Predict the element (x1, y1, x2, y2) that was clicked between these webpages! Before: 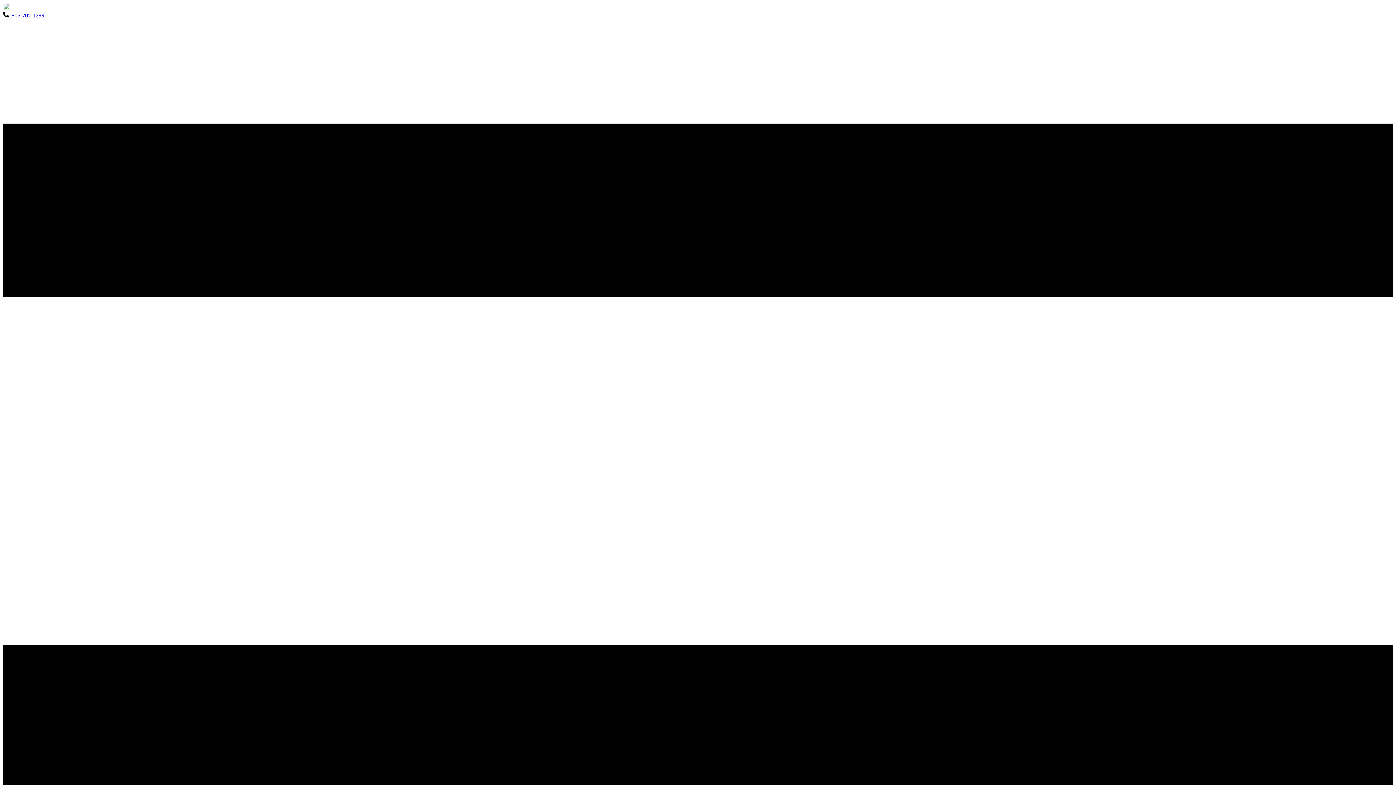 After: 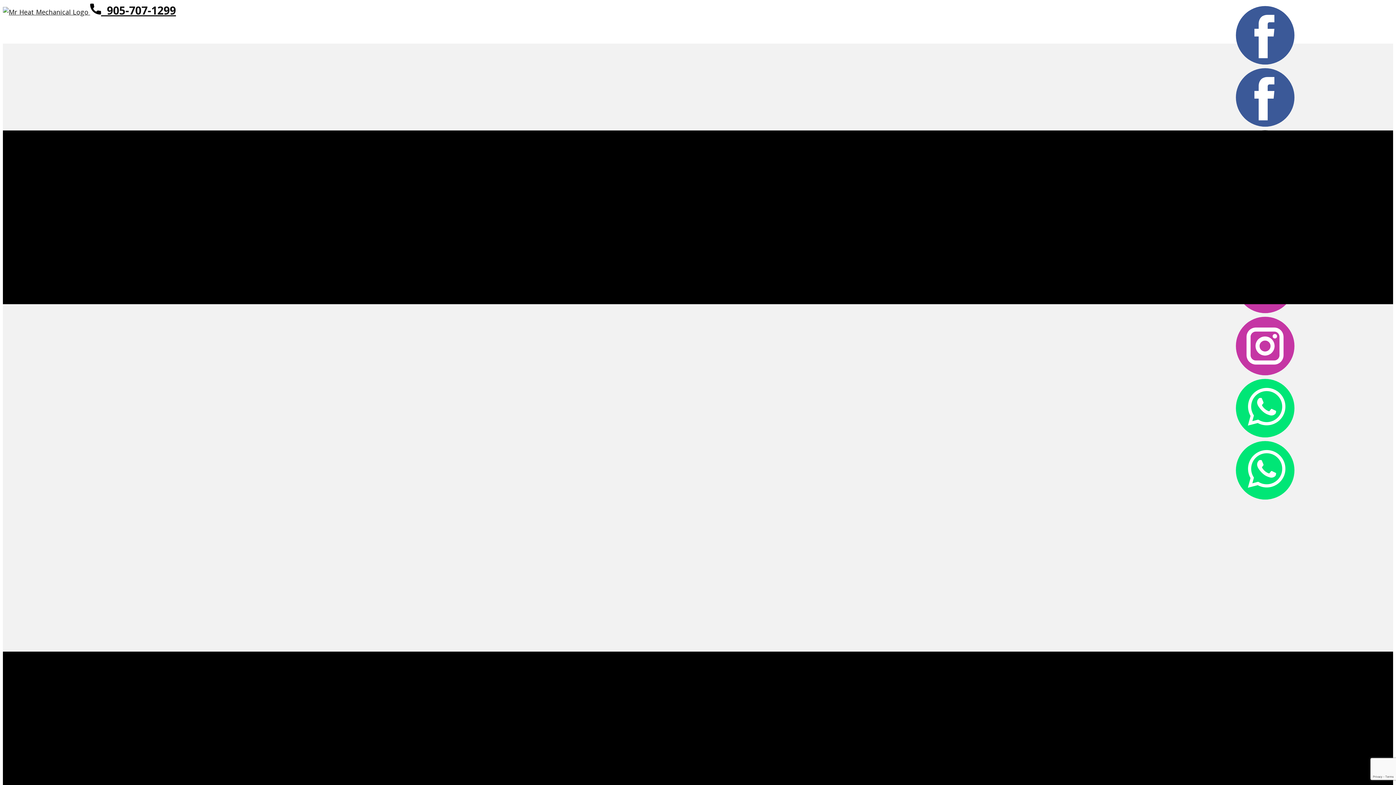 Action: label:   bbox: (2, 5, 1393, 11)